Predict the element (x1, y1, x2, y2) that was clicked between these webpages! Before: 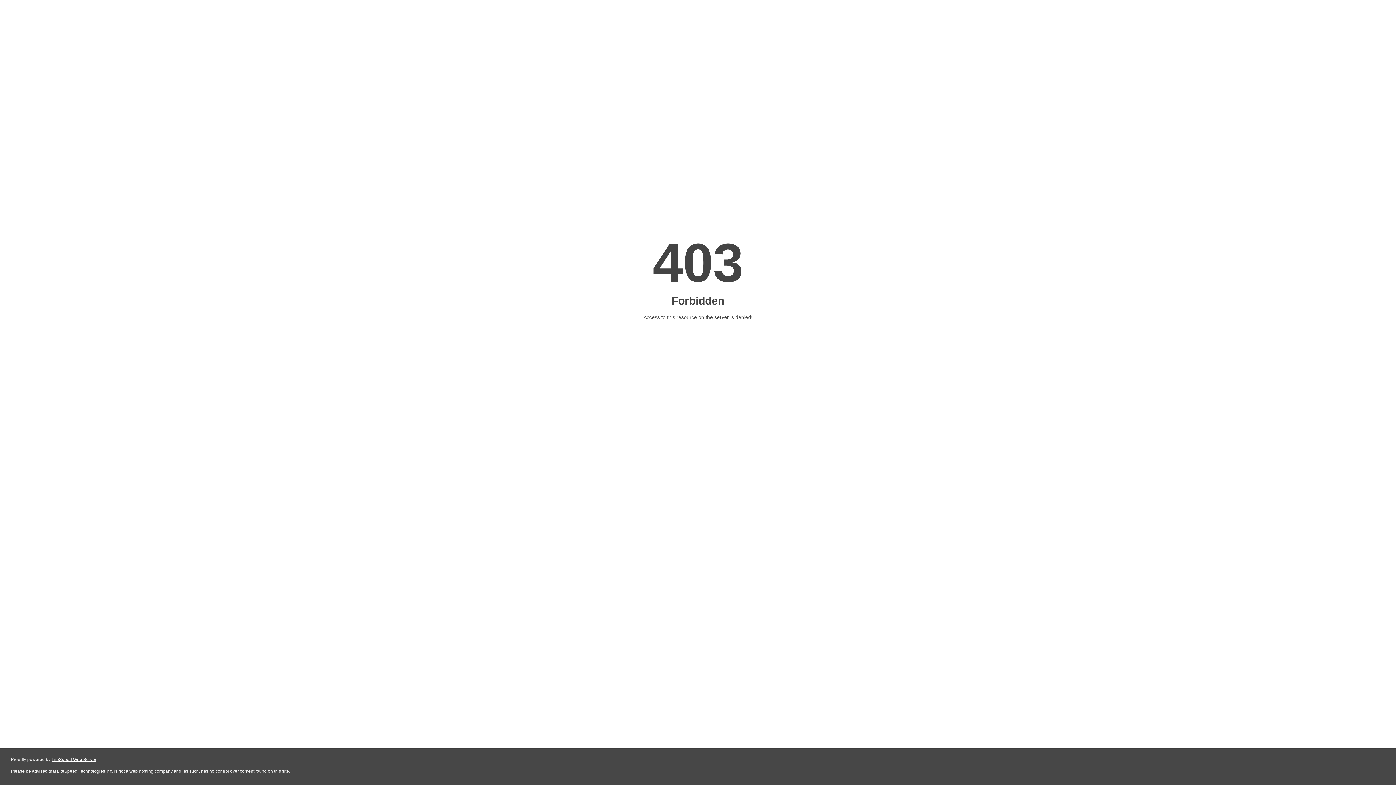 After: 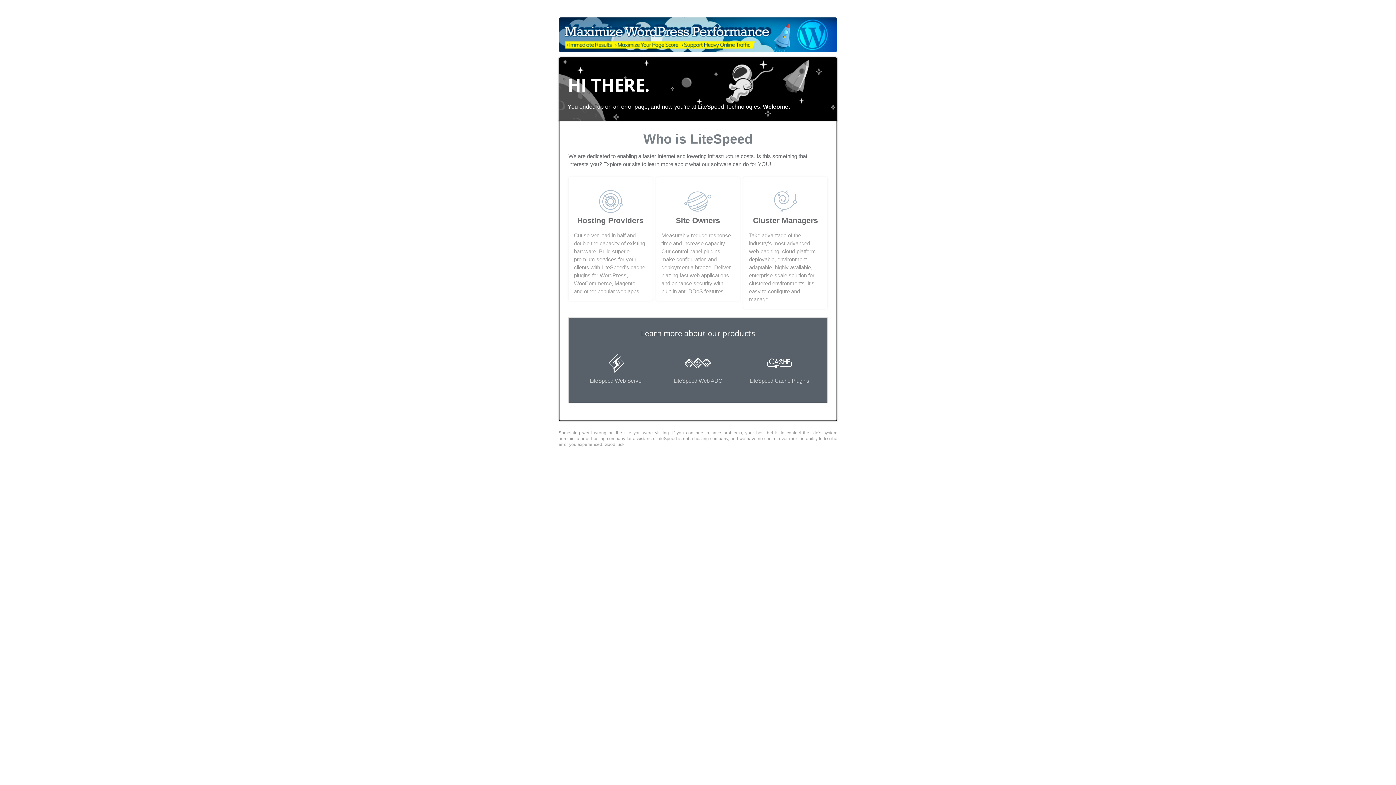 Action: bbox: (51, 757, 96, 762) label: LiteSpeed Web Server